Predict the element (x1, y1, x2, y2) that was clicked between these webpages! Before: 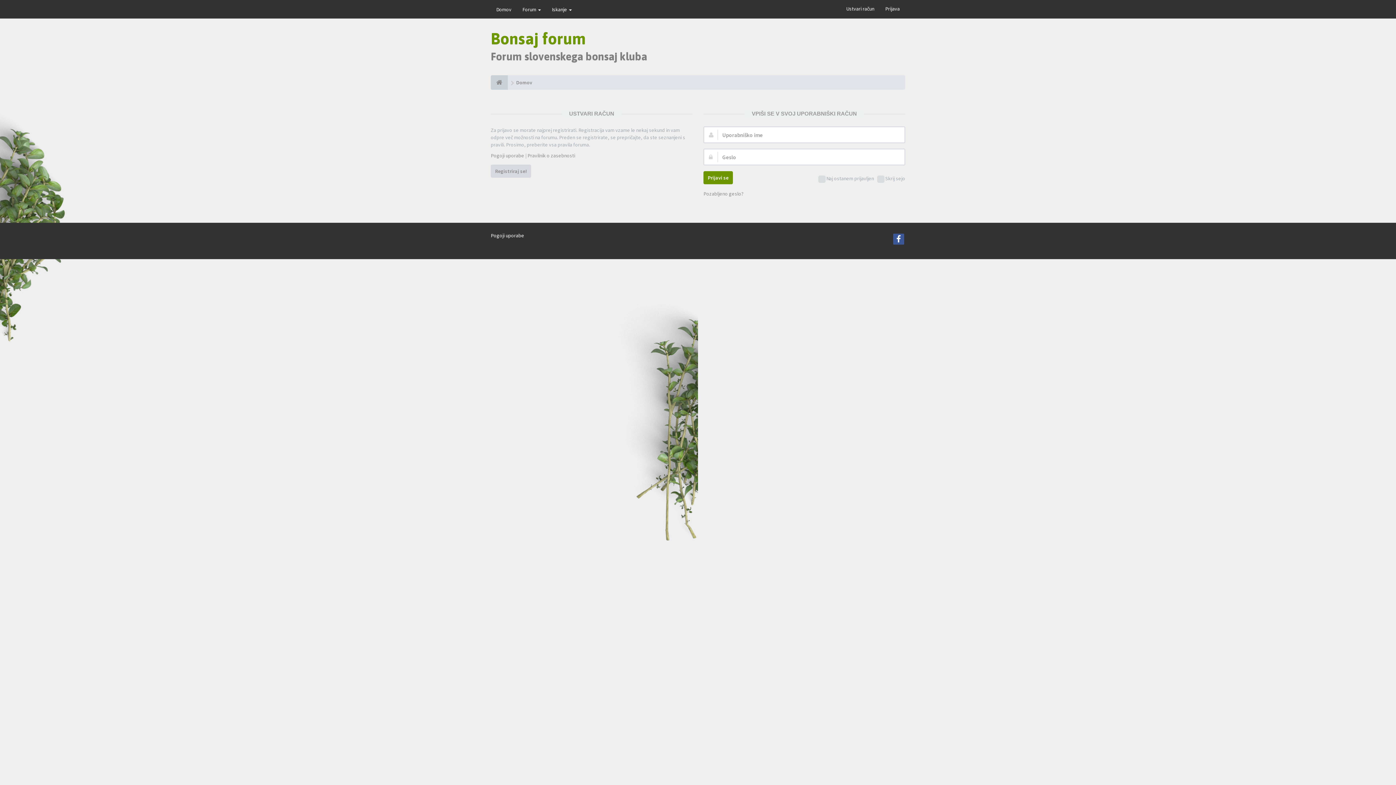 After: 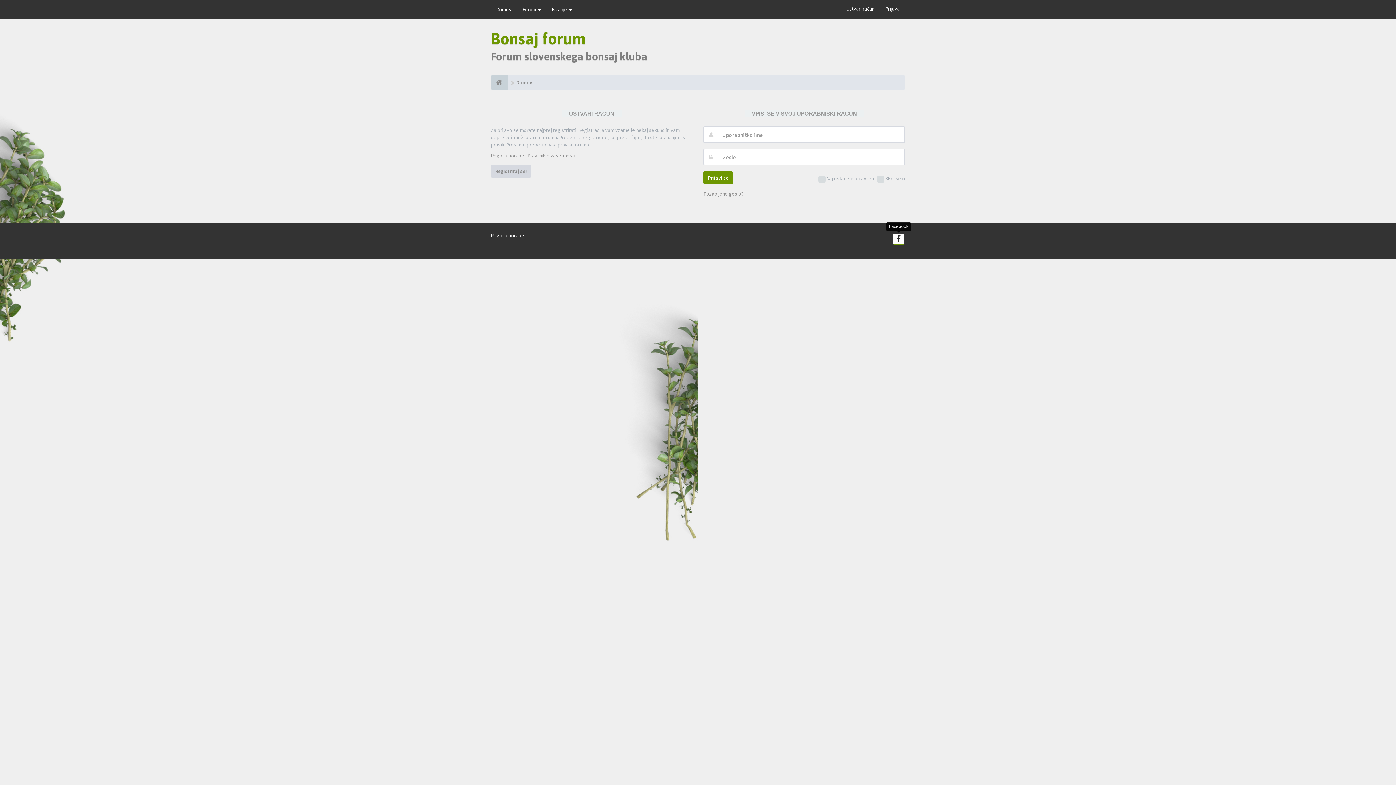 Action: bbox: (893, 233, 904, 244)